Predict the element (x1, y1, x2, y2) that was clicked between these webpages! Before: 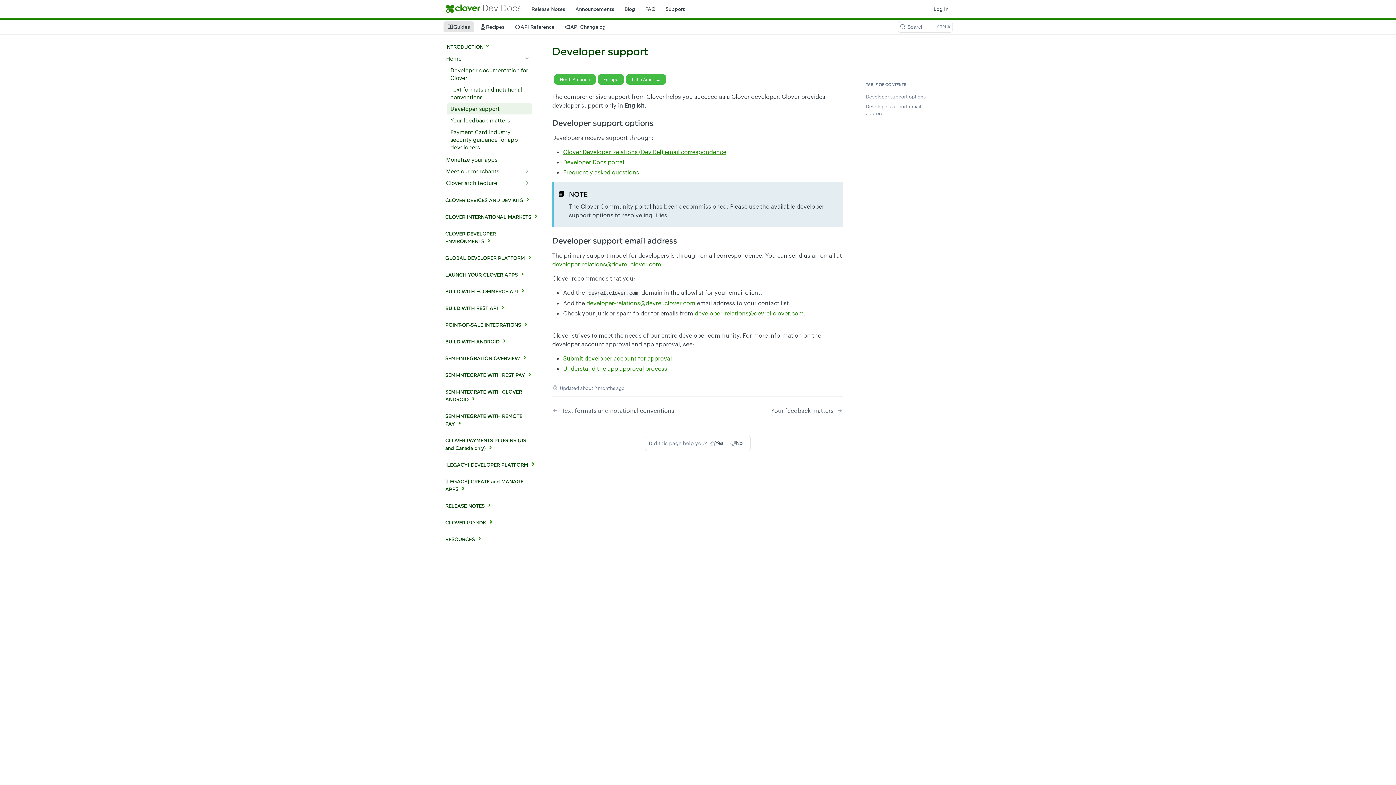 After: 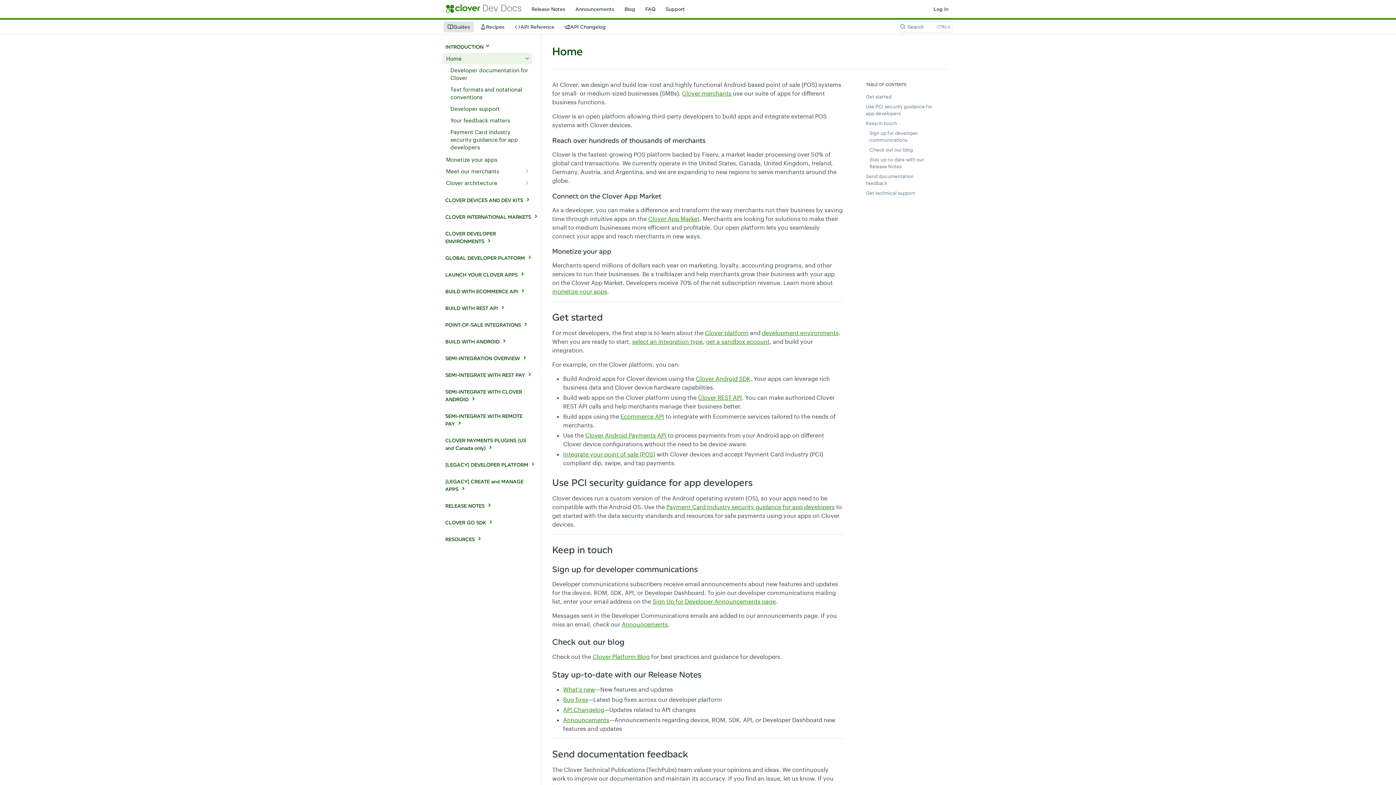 Action: bbox: (443, 2, 448, 16)